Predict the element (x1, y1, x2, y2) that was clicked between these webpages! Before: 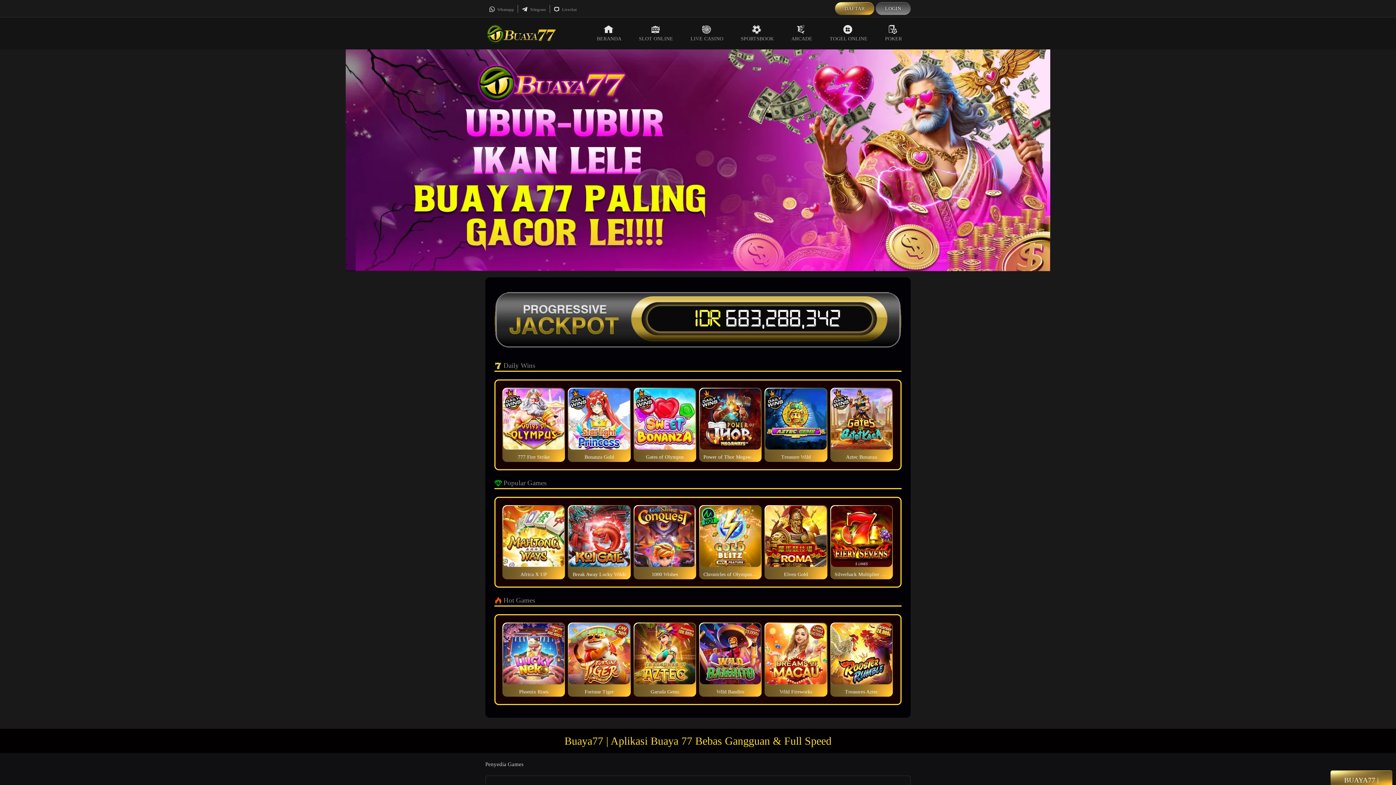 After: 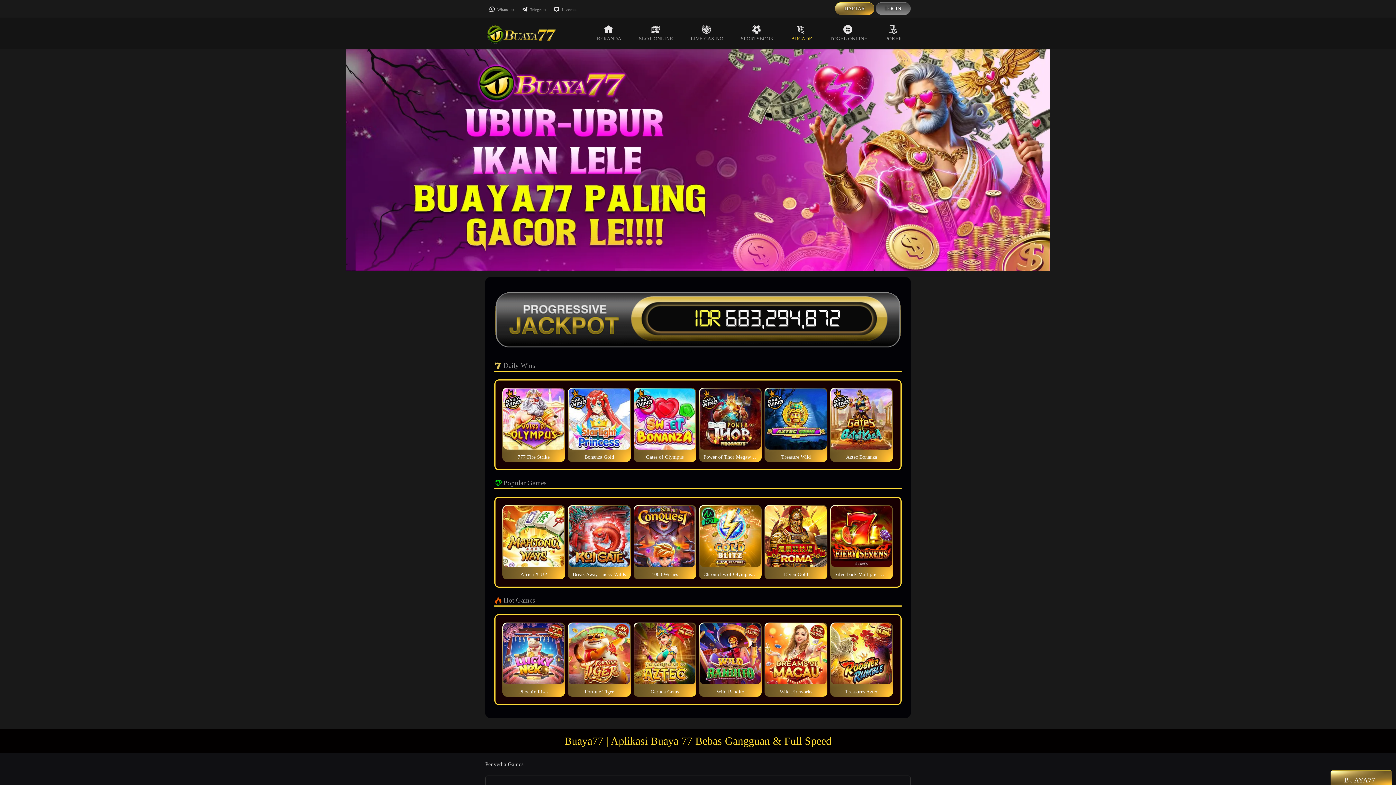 Action: label: ARCADE bbox: (782, 17, 821, 49)